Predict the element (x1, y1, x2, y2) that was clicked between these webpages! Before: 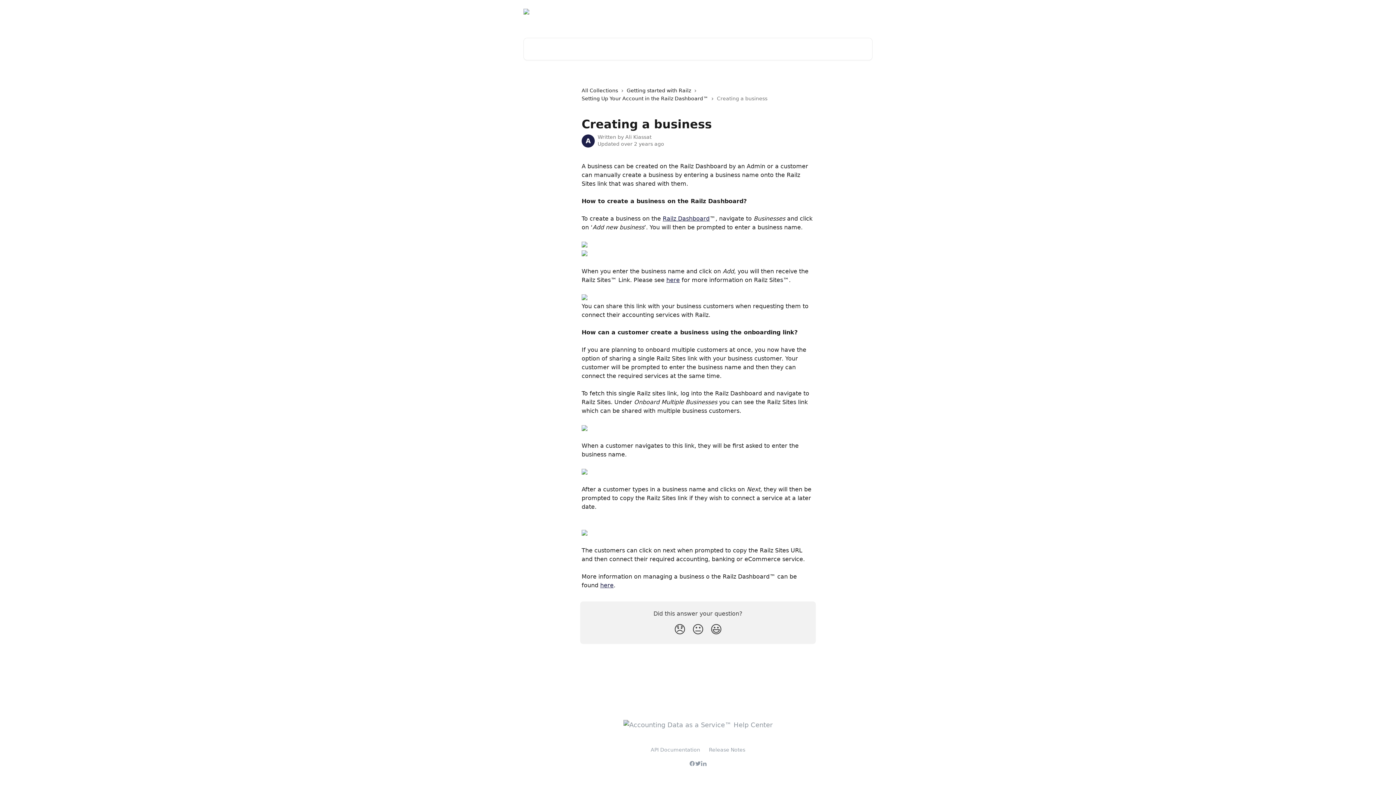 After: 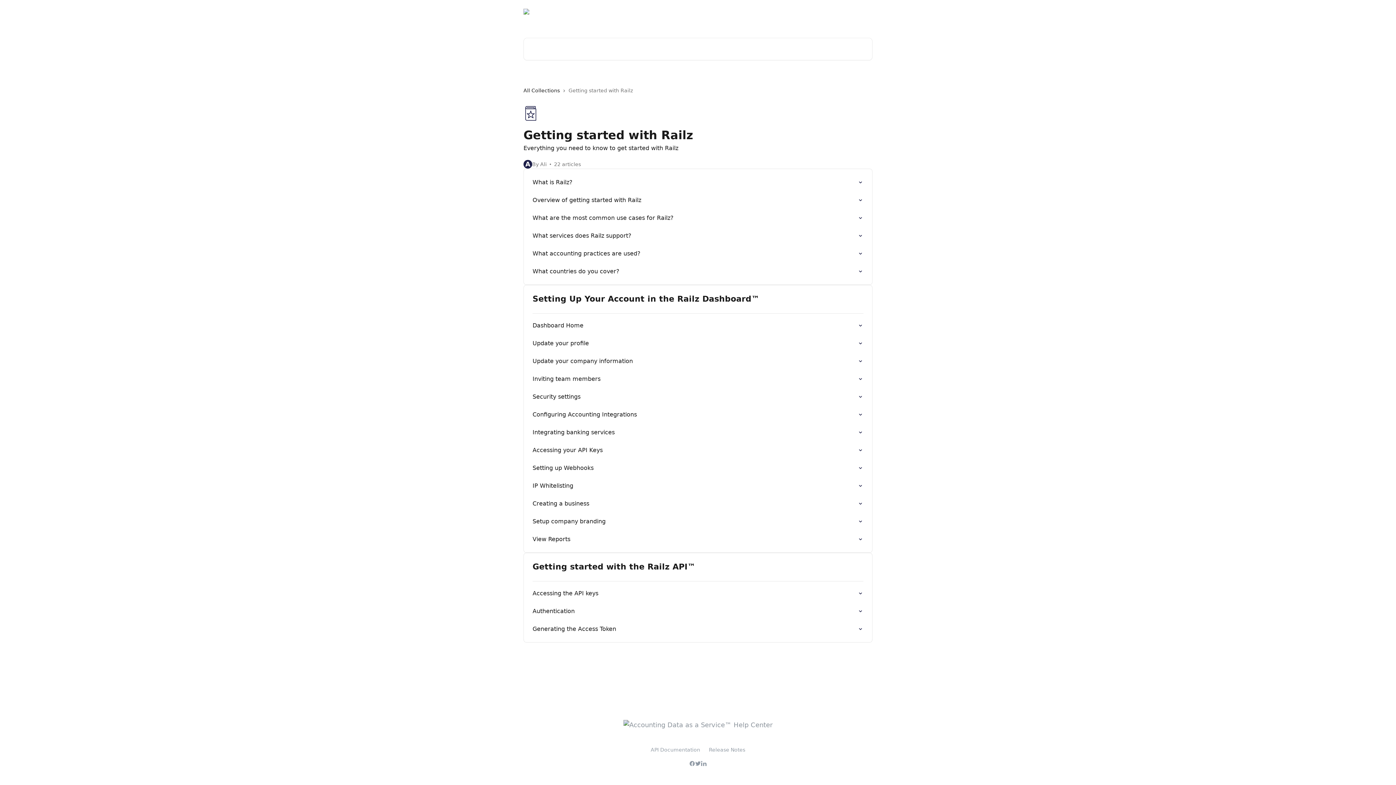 Action: bbox: (626, 86, 694, 94) label: Getting started with Railz